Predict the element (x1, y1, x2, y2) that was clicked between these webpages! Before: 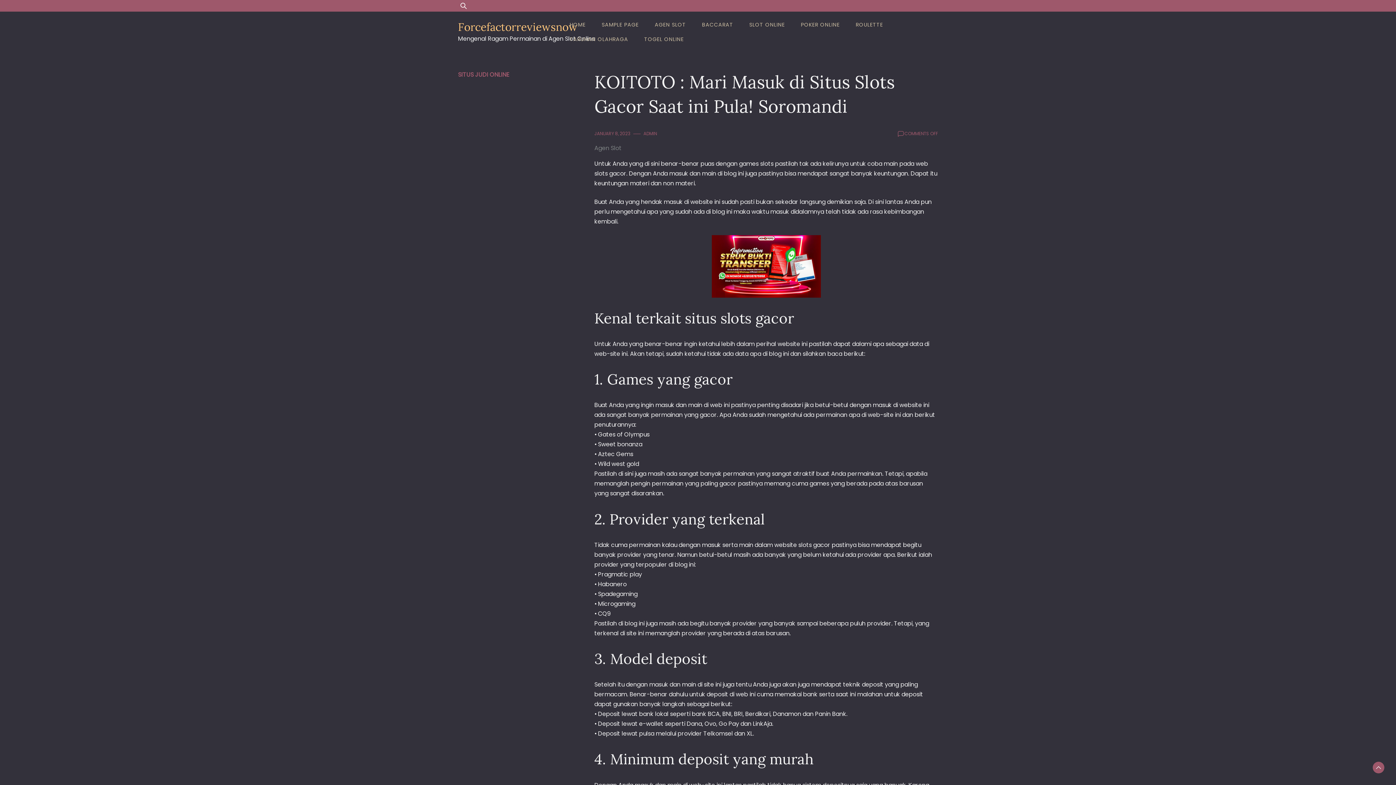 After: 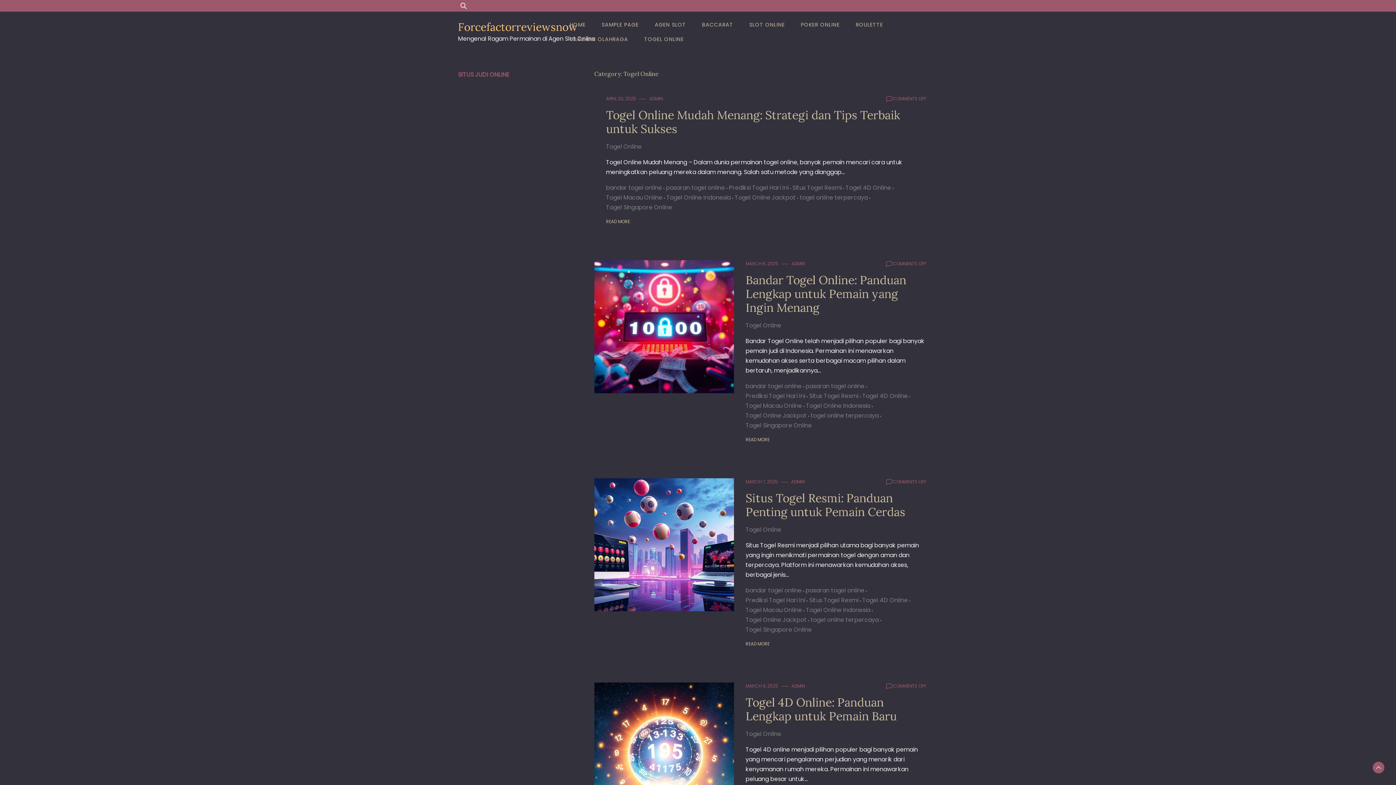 Action: label: TOGEL ONLINE bbox: (637, 32, 691, 46)